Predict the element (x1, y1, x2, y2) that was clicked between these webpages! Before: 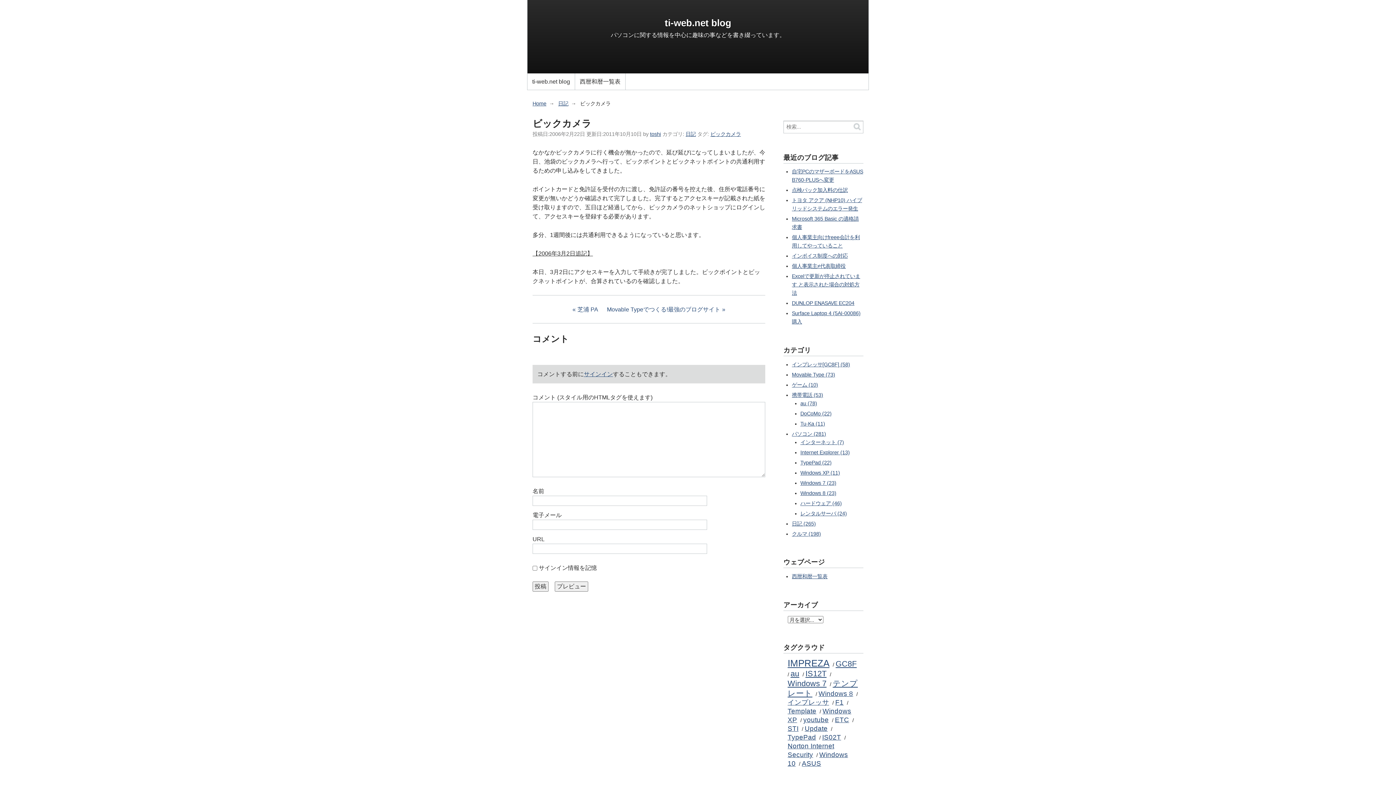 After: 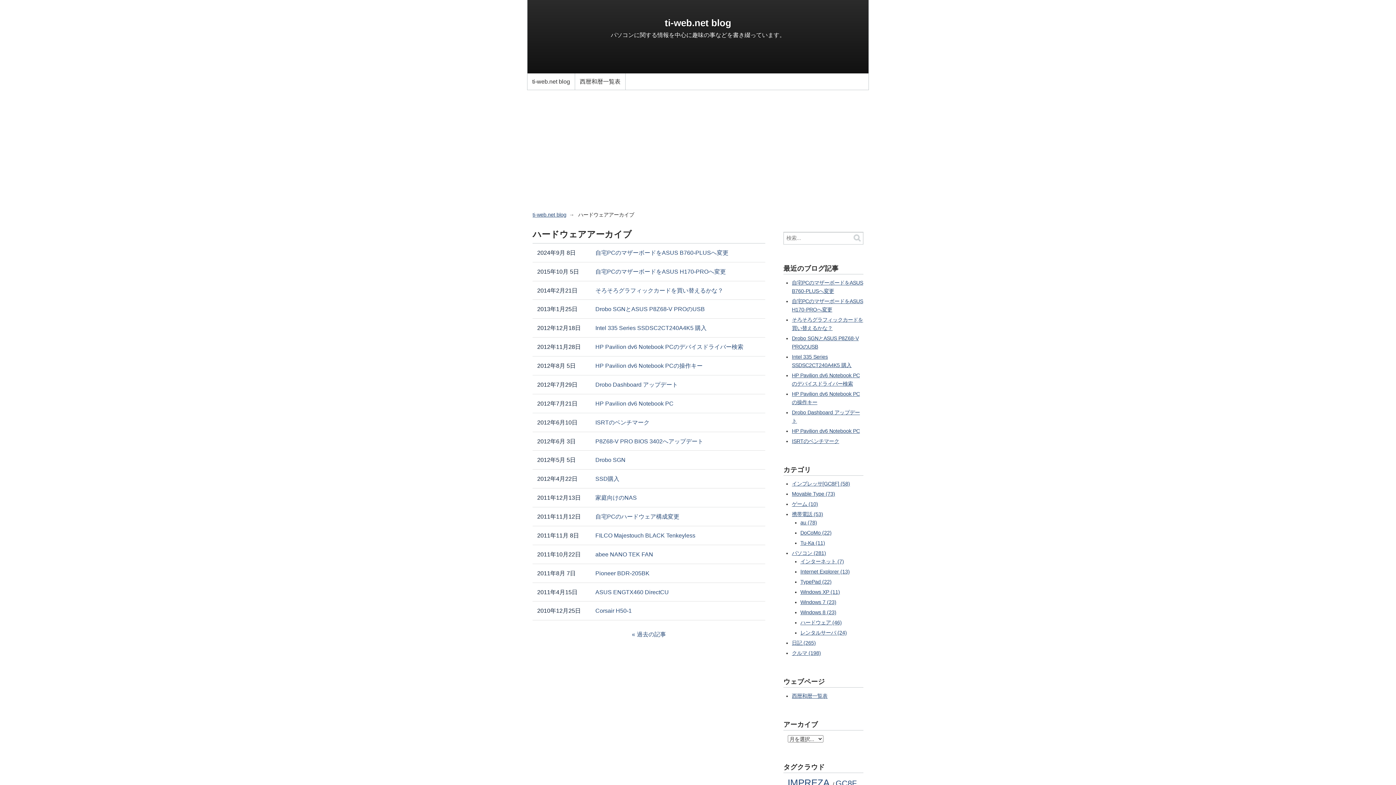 Action: label: ハードウェア (46) bbox: (800, 500, 842, 506)